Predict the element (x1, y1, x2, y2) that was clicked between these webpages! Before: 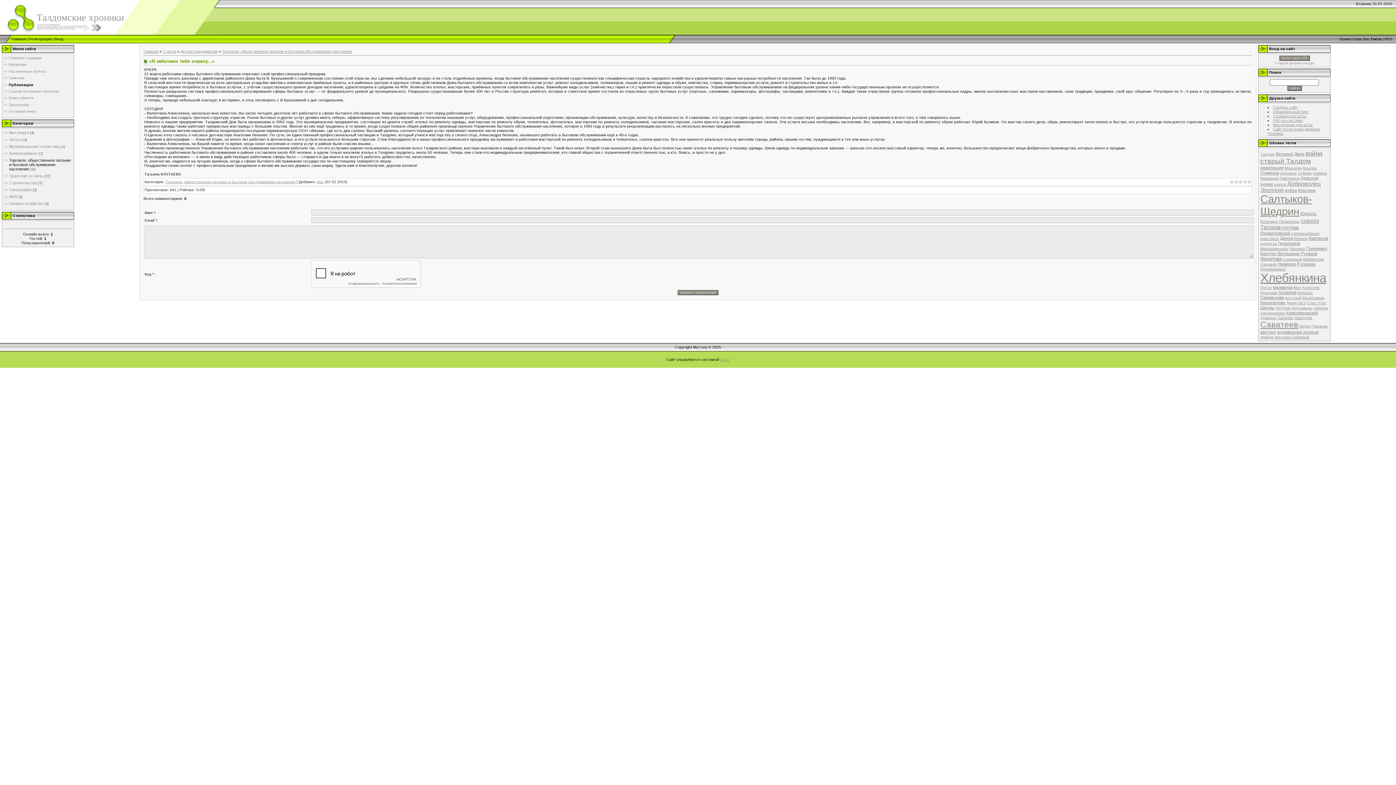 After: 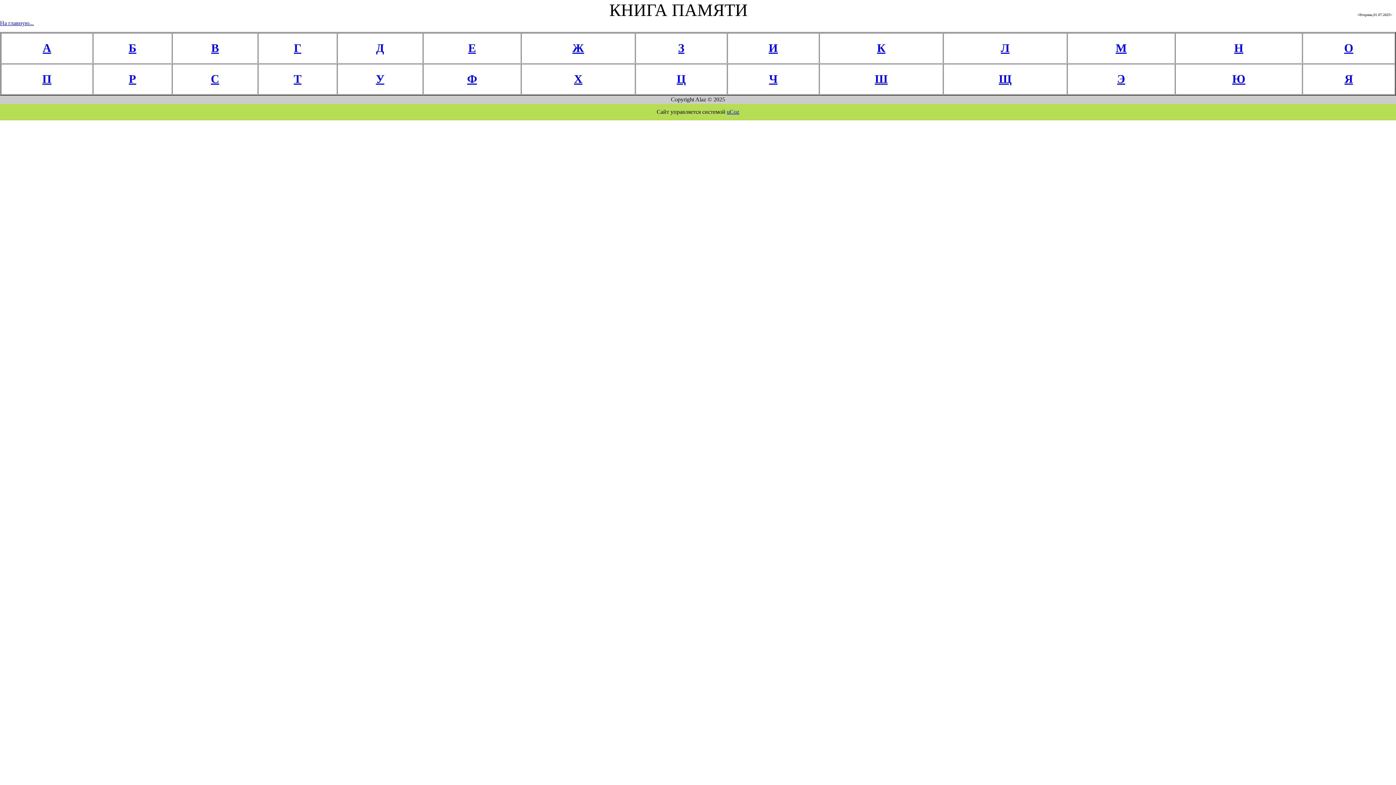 Action: label: Книга памяти bbox: (8, 95, 33, 100)